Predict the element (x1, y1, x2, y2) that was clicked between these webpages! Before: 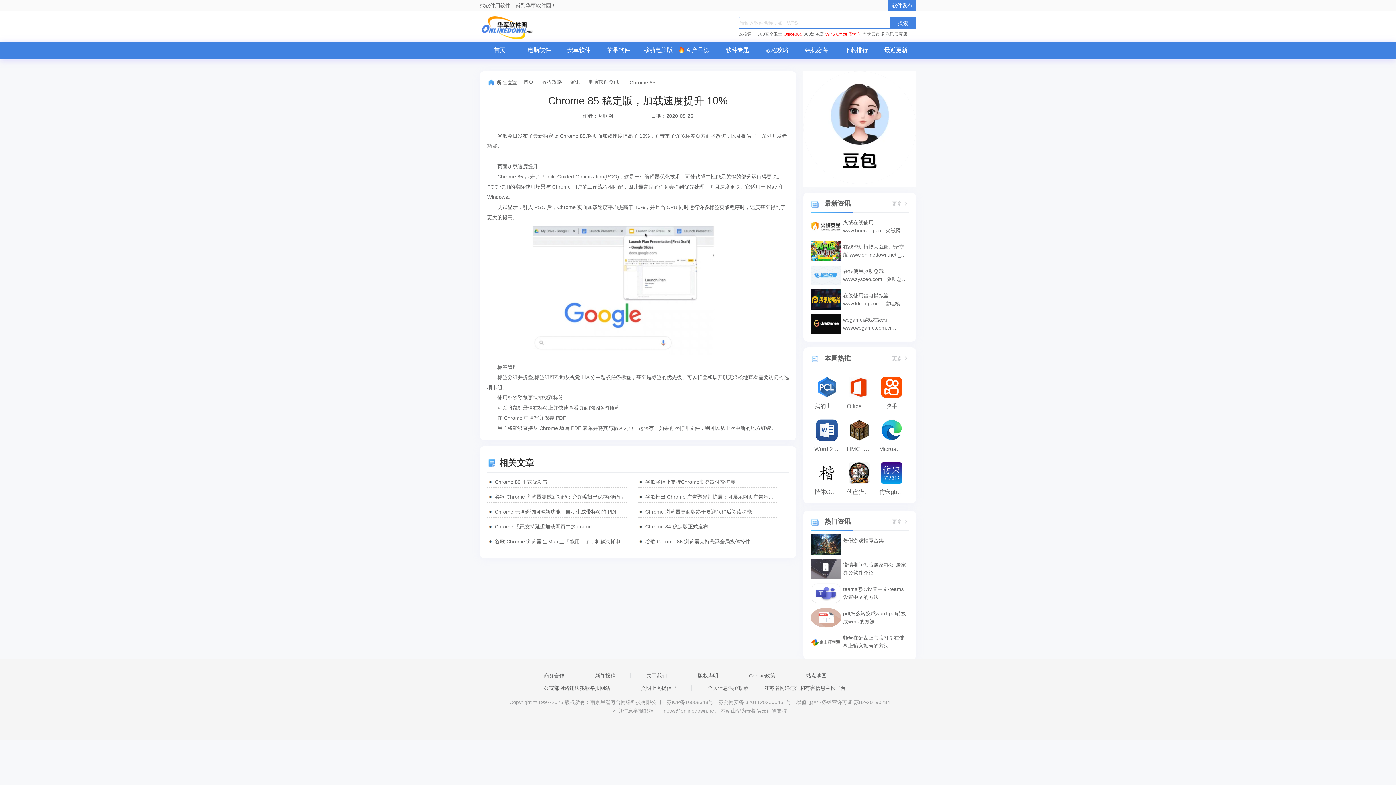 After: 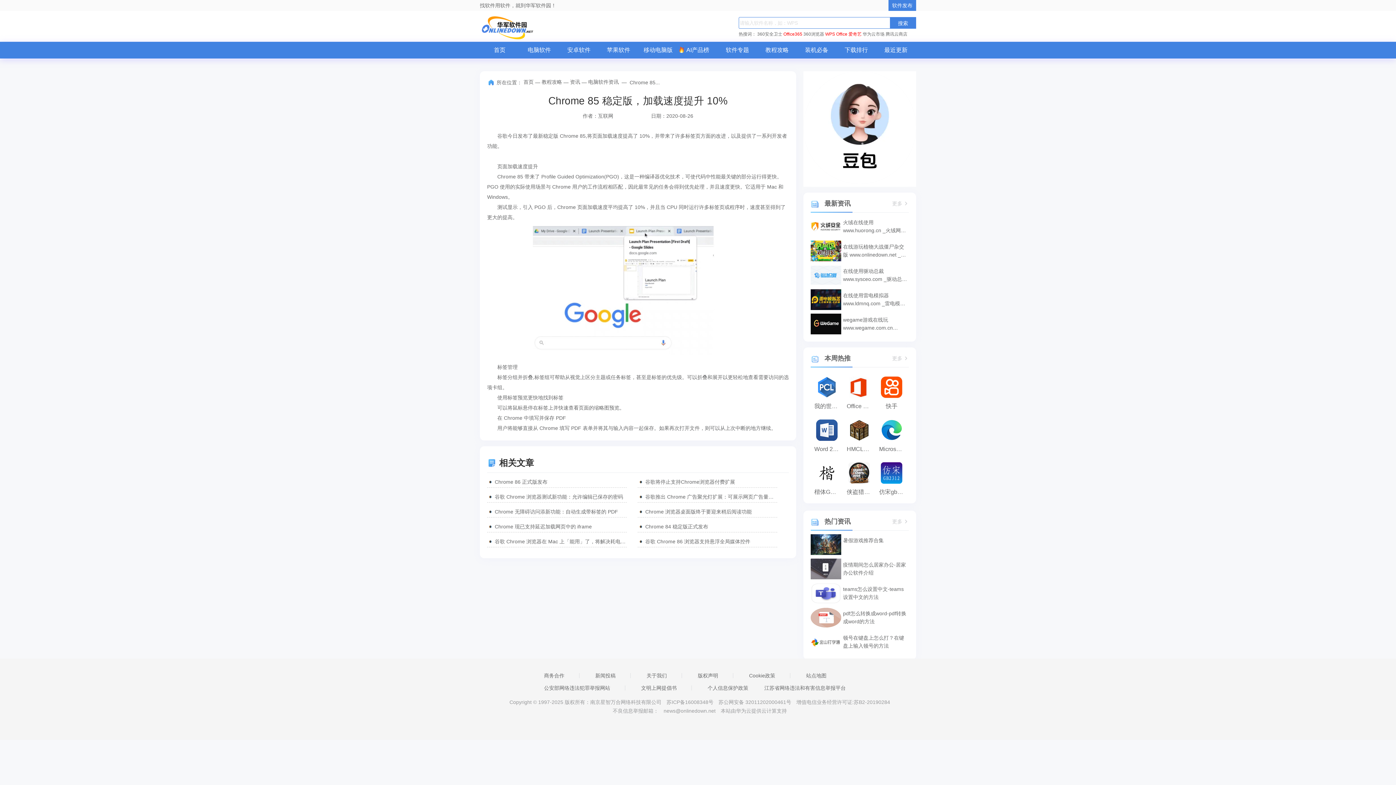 Action: bbox: (888, 0, 916, 10) label: 软件发布